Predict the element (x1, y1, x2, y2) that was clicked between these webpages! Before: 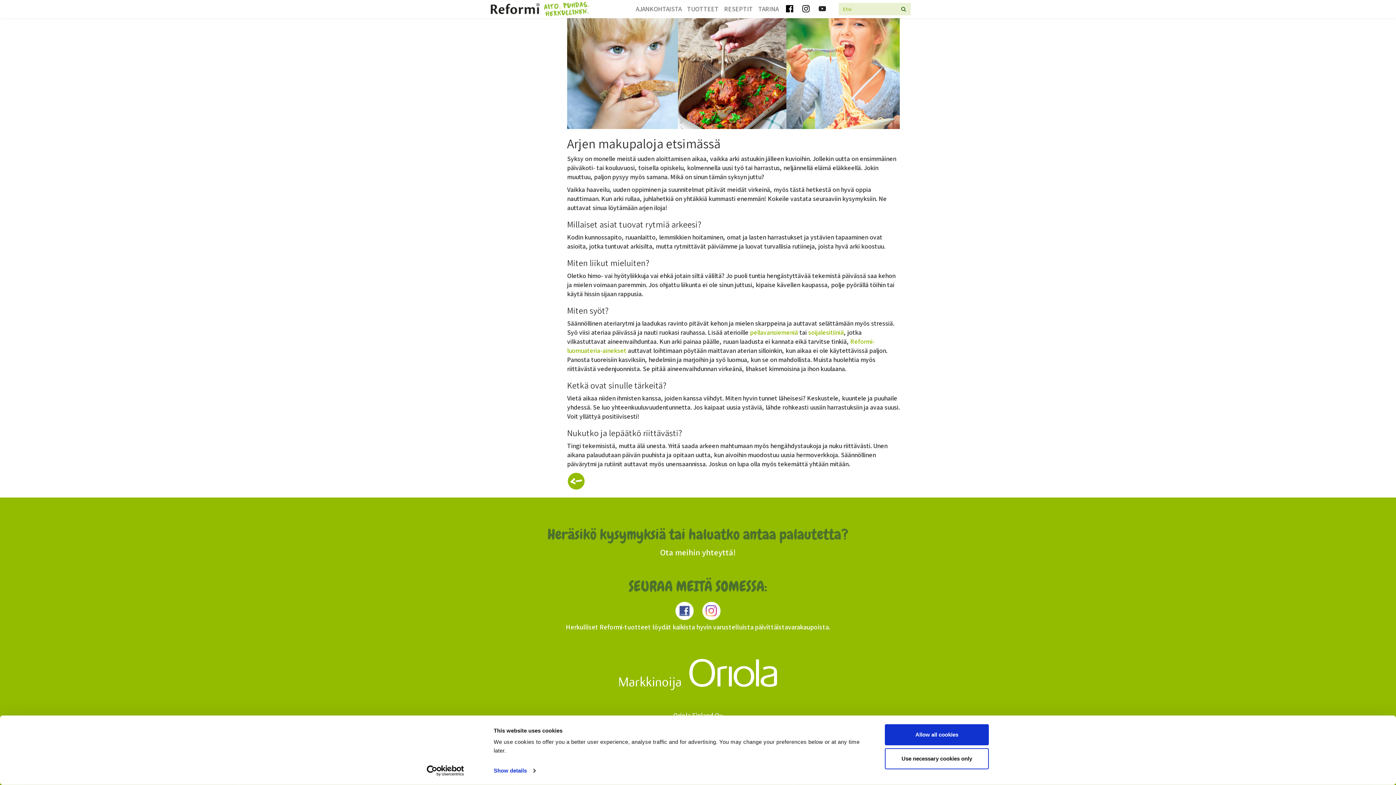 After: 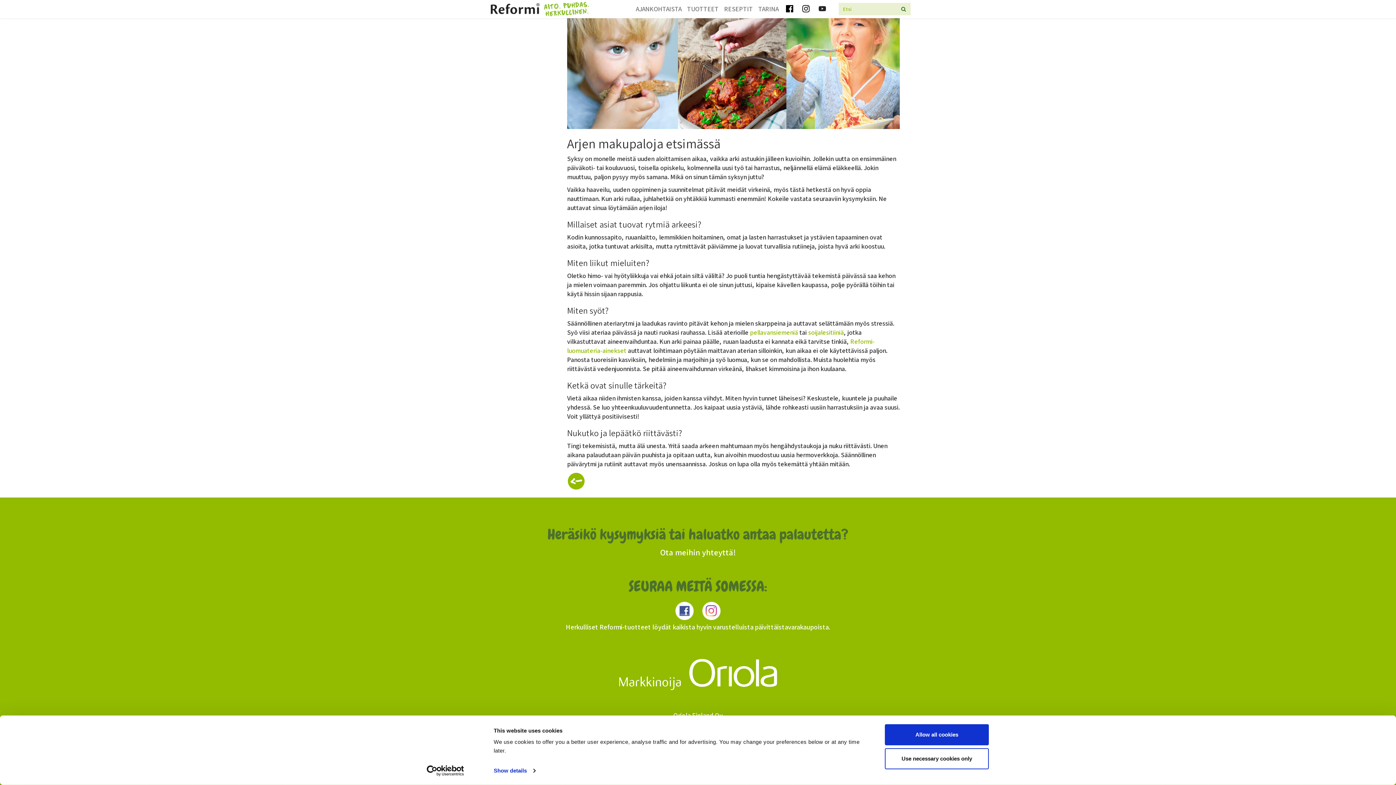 Action: label: Usercentrics Cookiebot - opens in a new window bbox: (413, 765, 477, 776)